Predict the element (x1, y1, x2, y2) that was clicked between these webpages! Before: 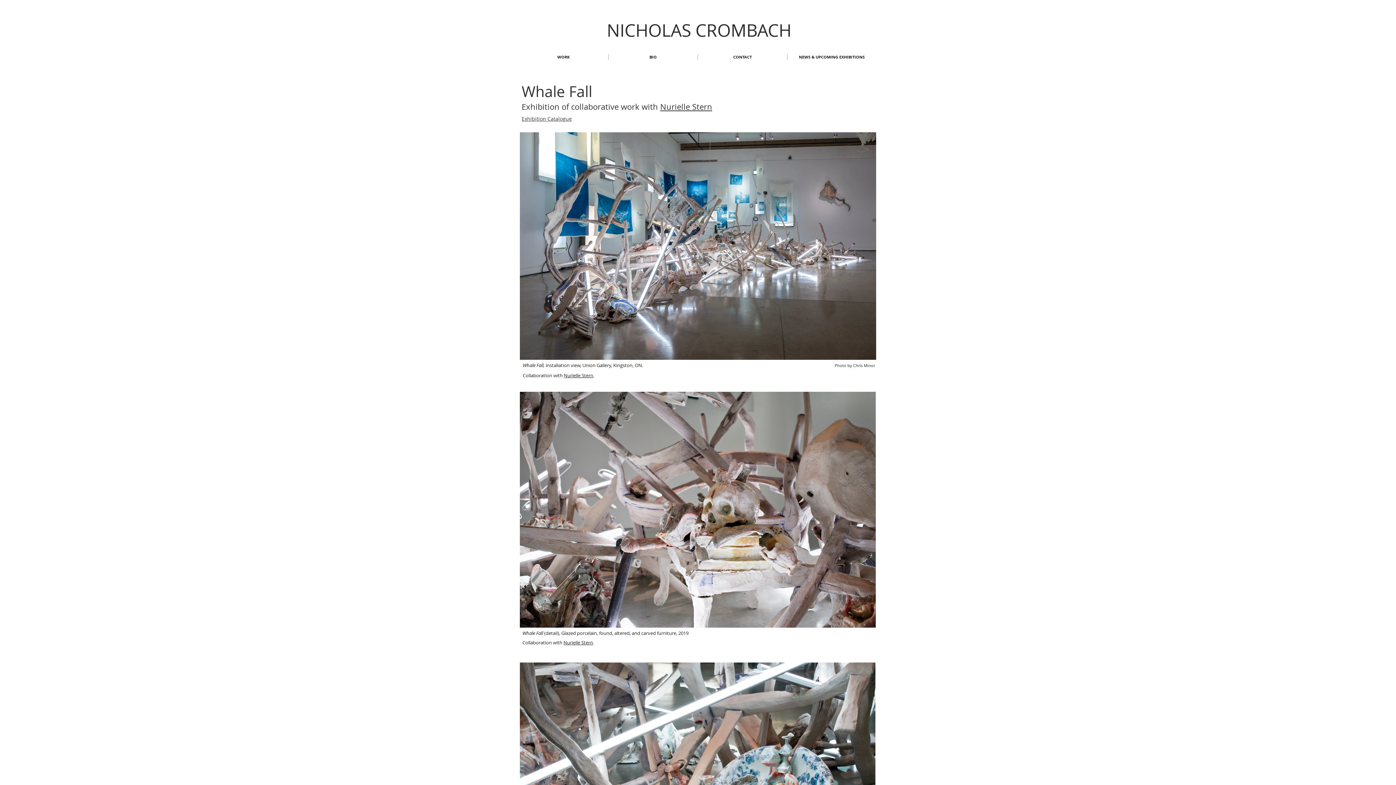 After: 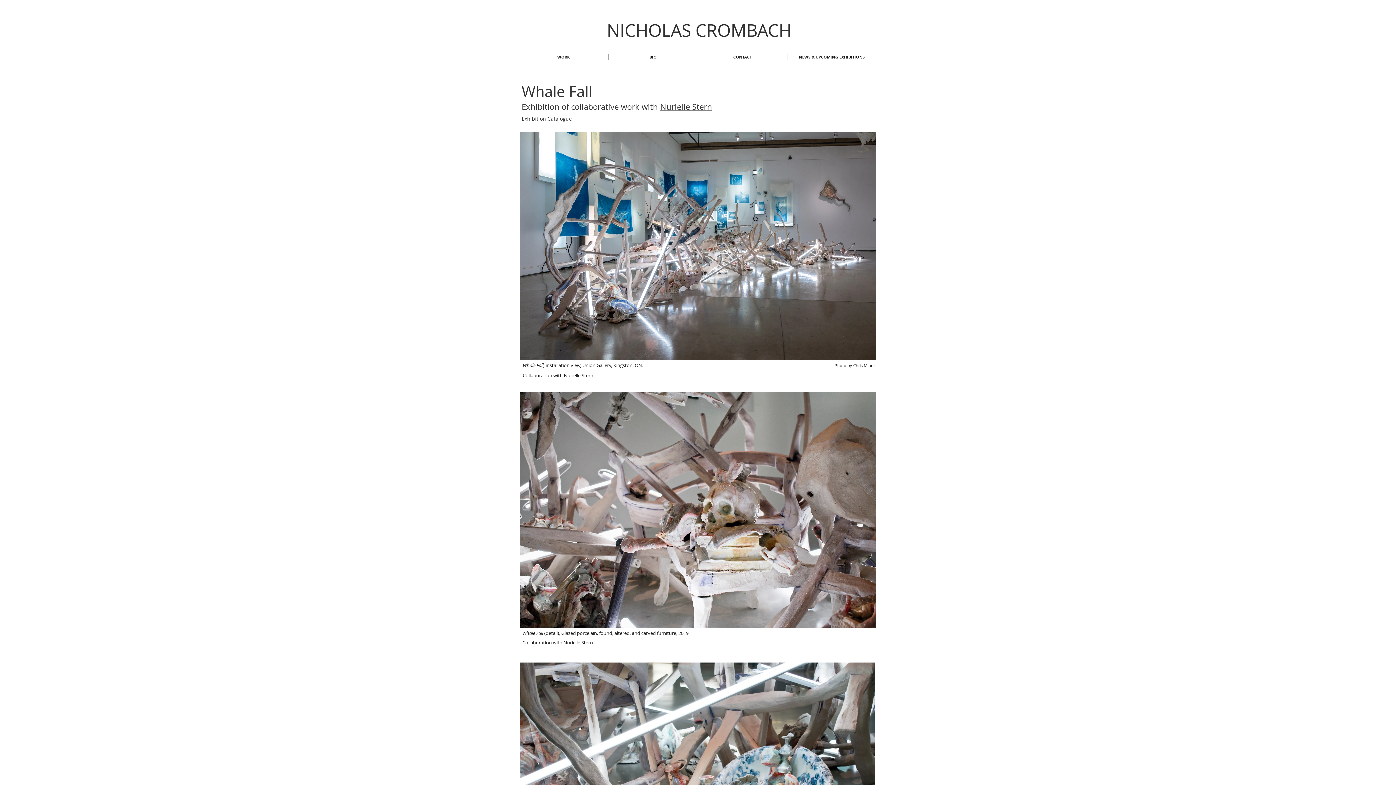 Action: bbox: (564, 372, 593, 378) label: Nurielle Stern